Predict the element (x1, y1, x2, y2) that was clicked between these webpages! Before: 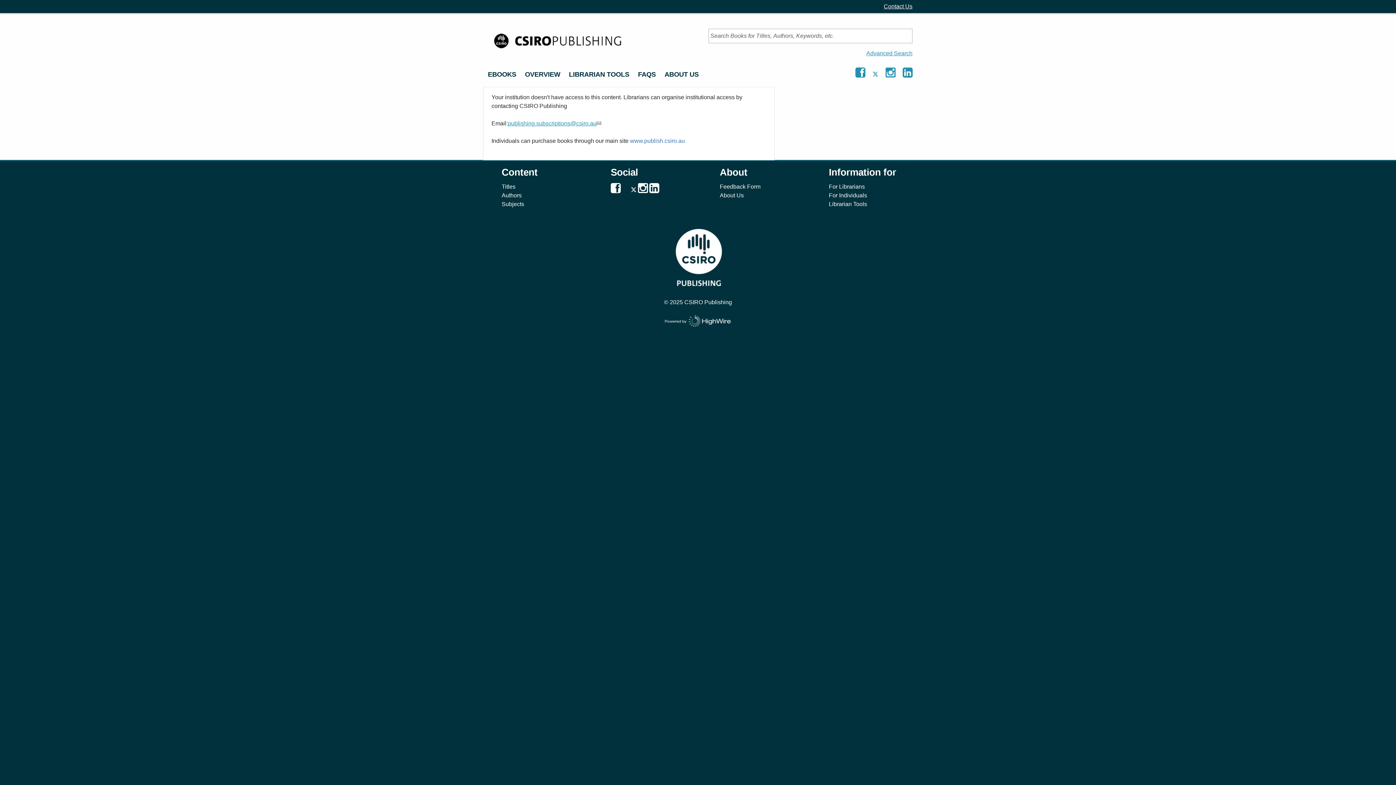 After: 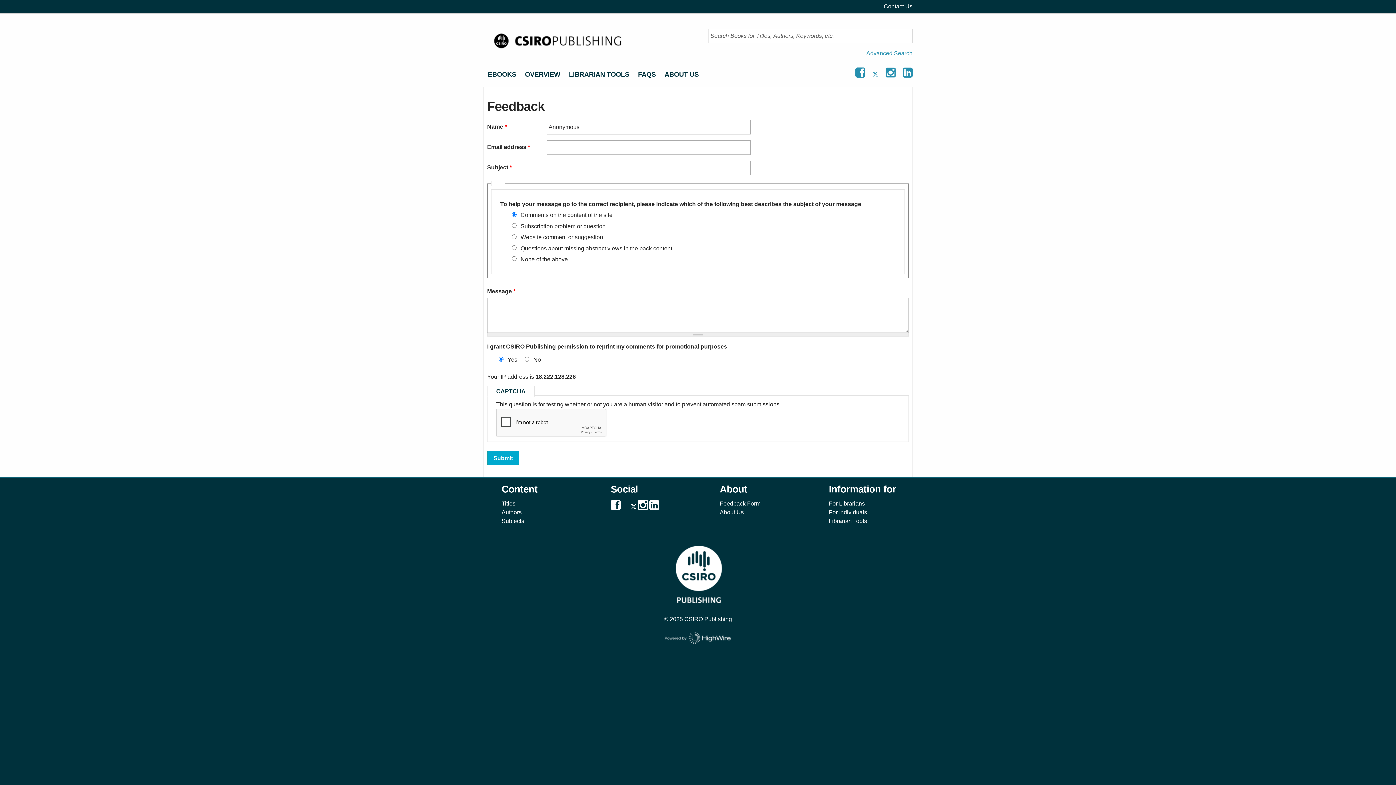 Action: bbox: (884, 3, 912, 9) label: Contact Us